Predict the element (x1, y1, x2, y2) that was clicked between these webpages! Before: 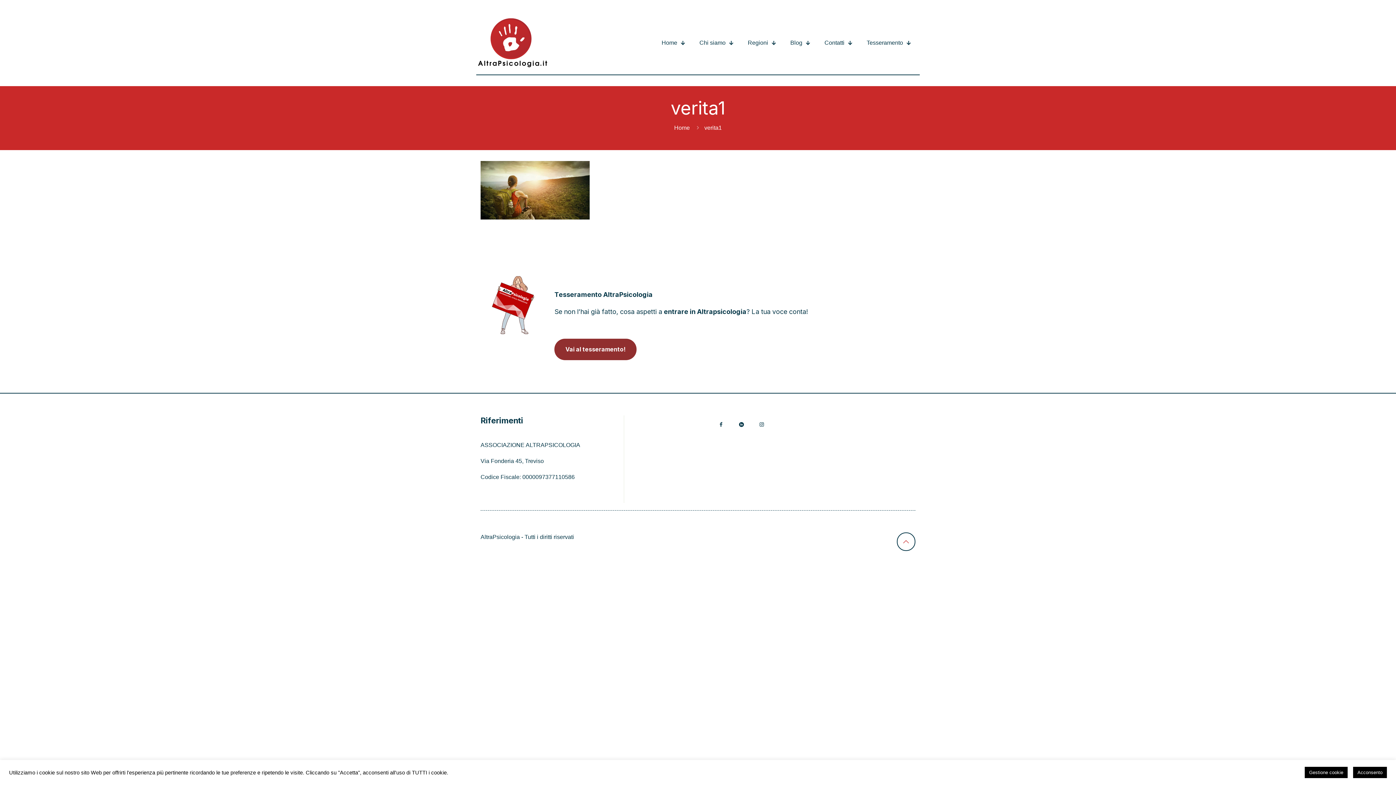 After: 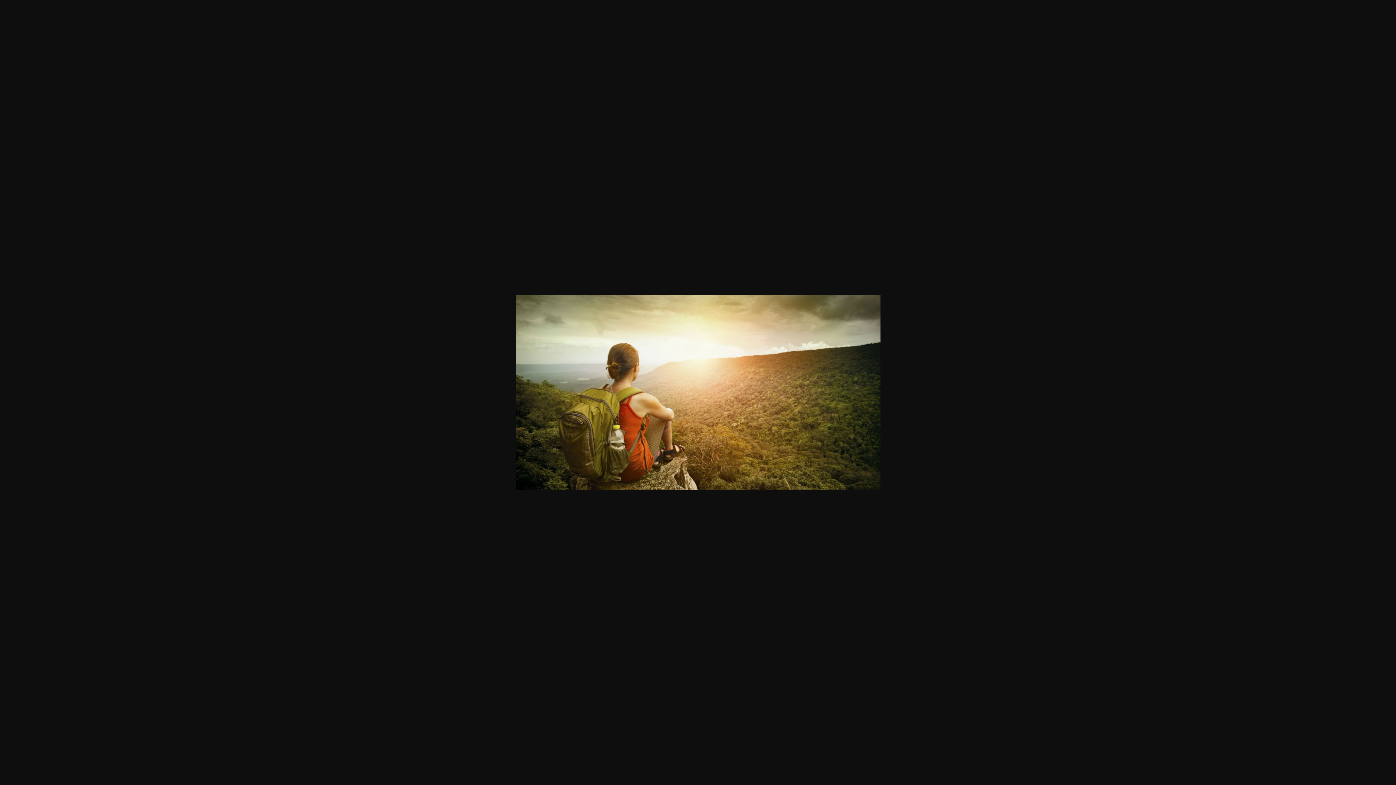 Action: bbox: (480, 214, 589, 220)